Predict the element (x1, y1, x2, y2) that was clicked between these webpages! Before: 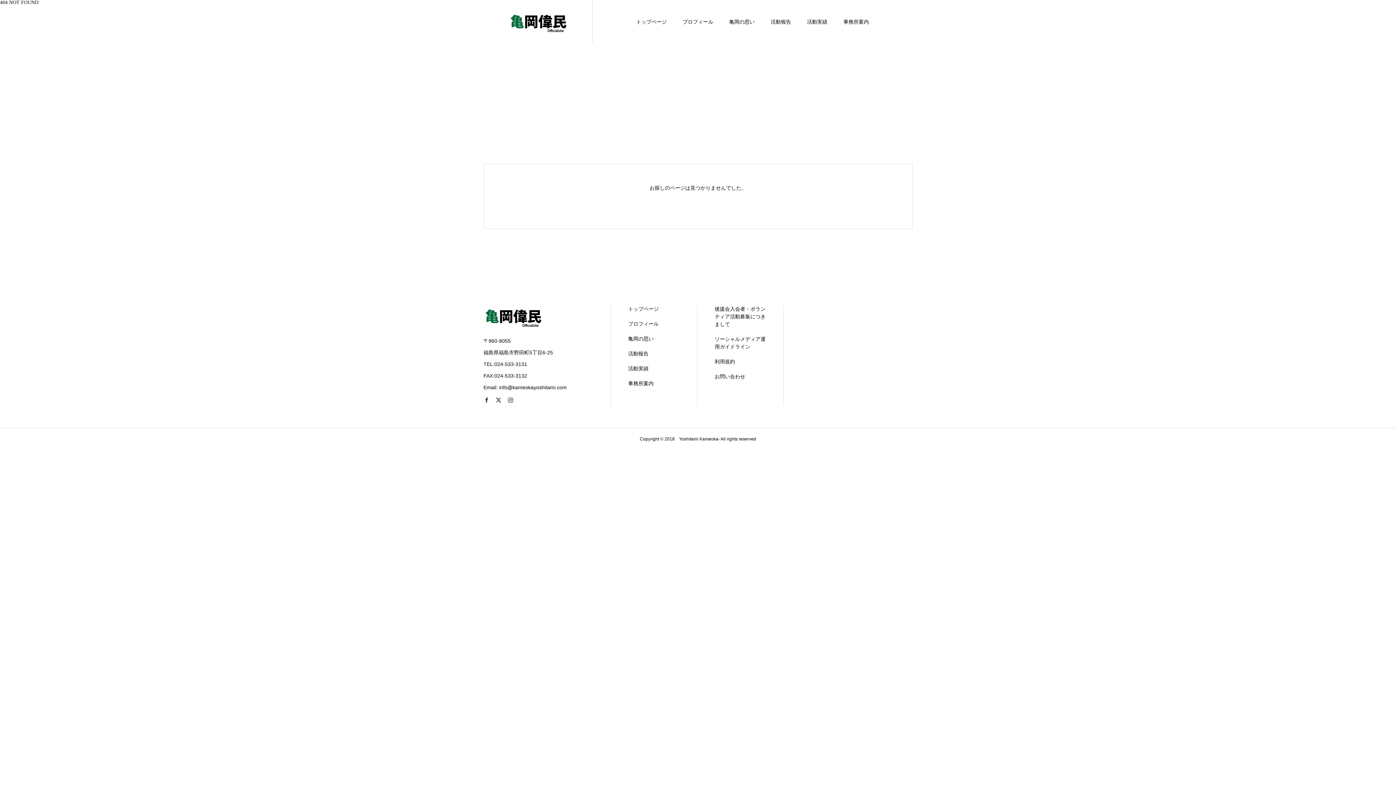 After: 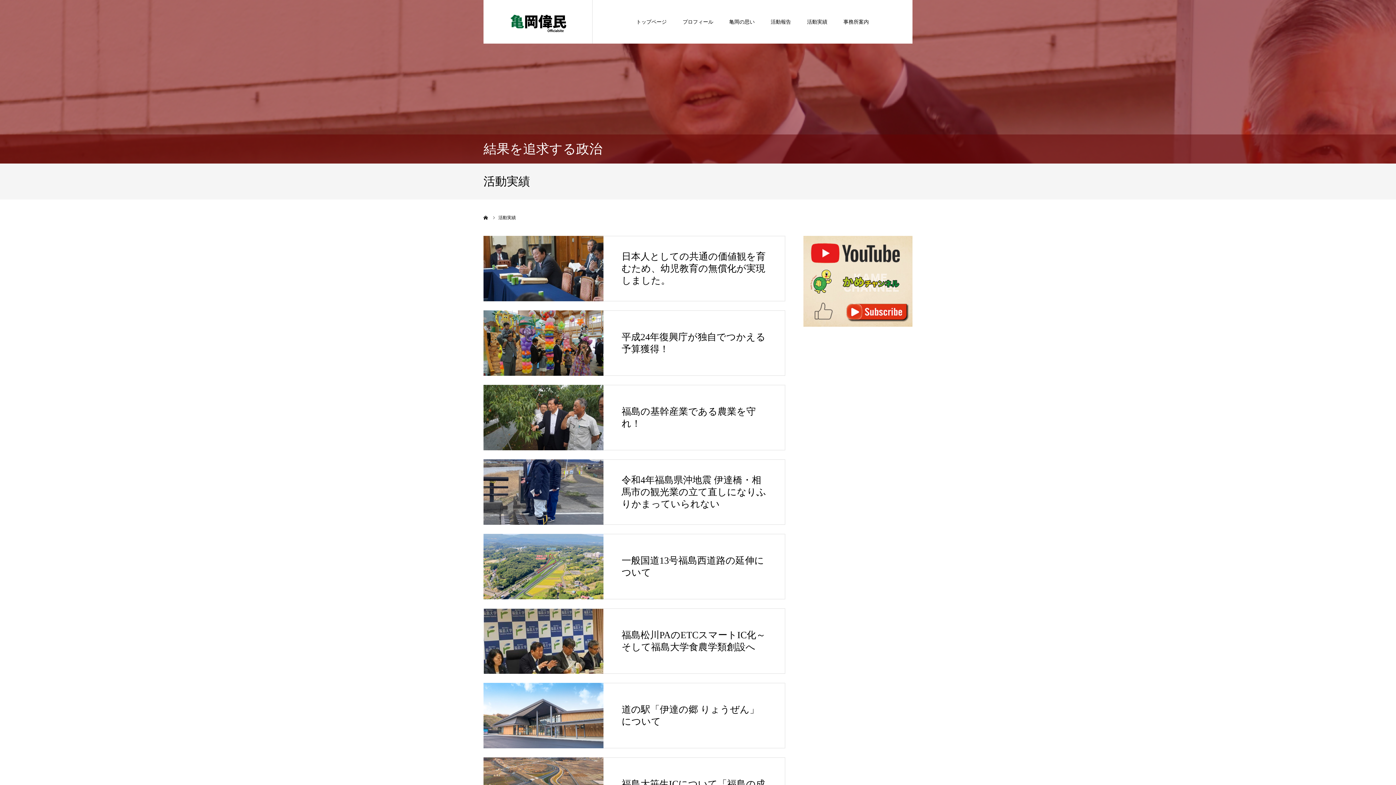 Action: bbox: (628, 365, 679, 372) label: 活動実績